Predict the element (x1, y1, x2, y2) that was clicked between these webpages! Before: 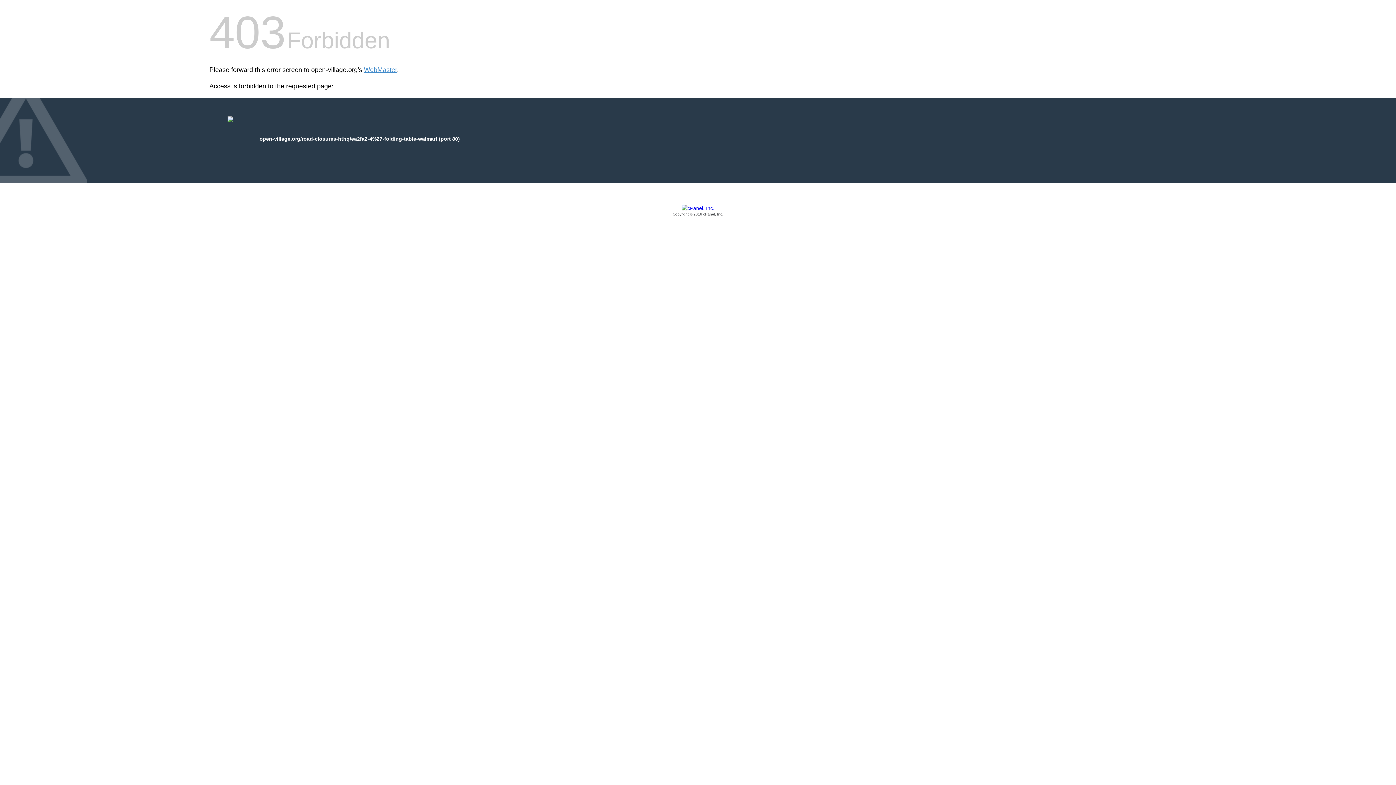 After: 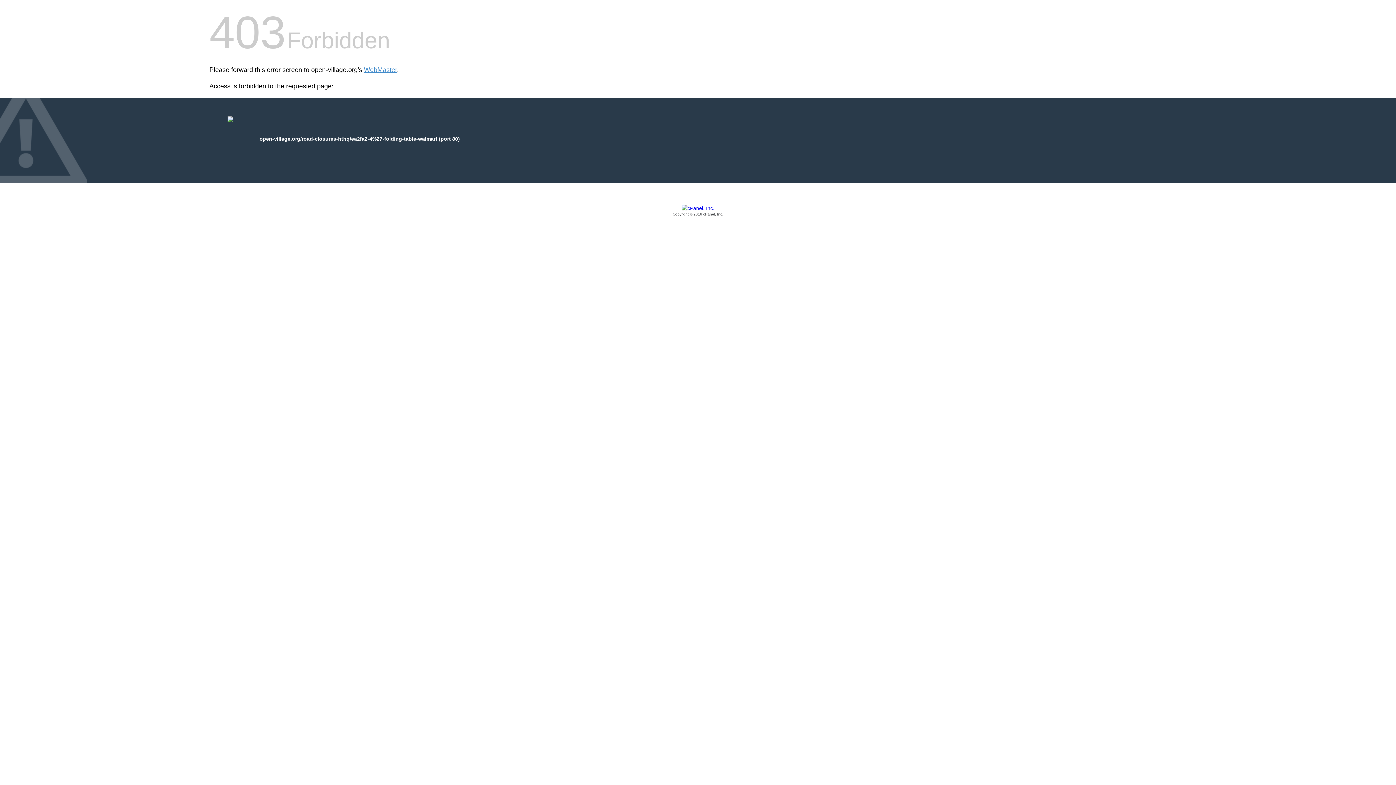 Action: label: Copyright © 2016 cPanel, Inc. bbox: (209, 205, 1186, 217)